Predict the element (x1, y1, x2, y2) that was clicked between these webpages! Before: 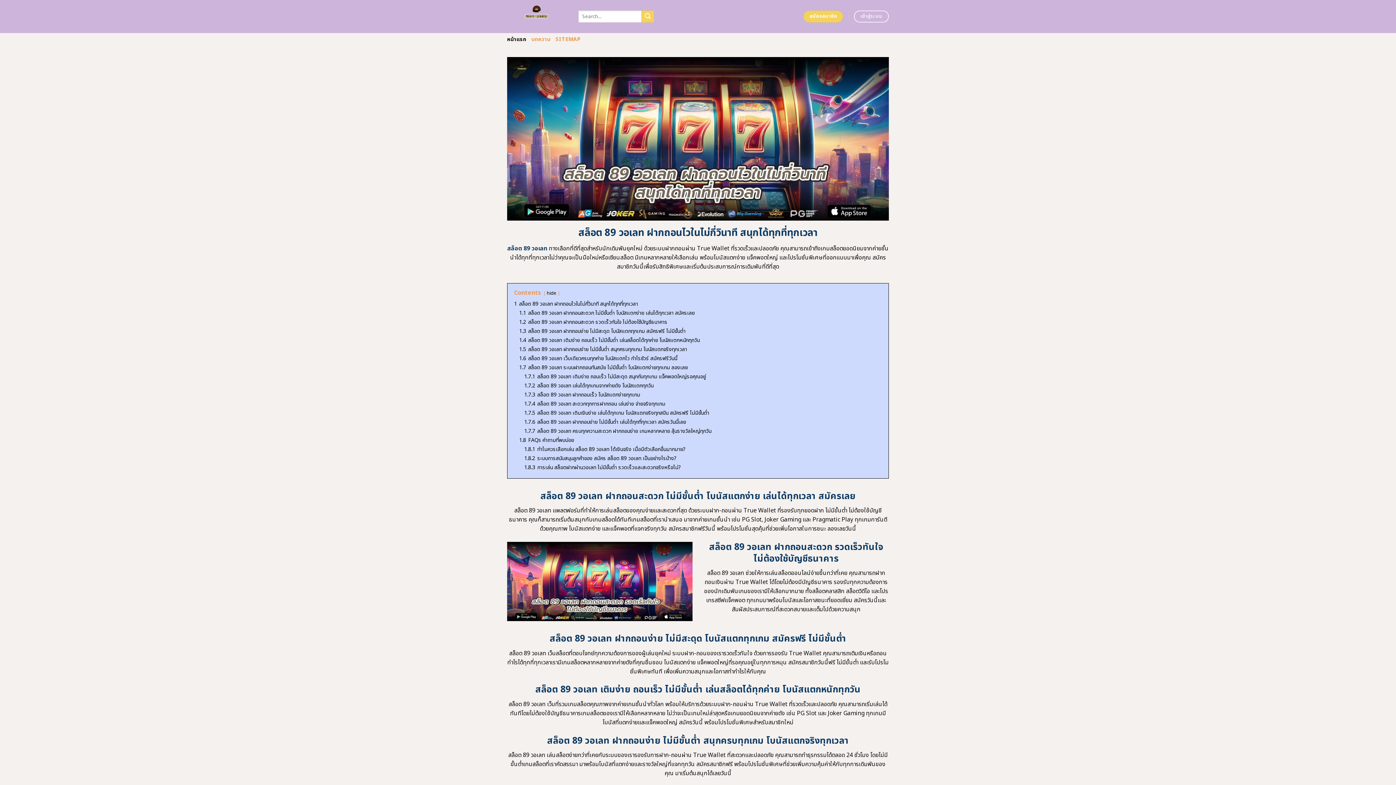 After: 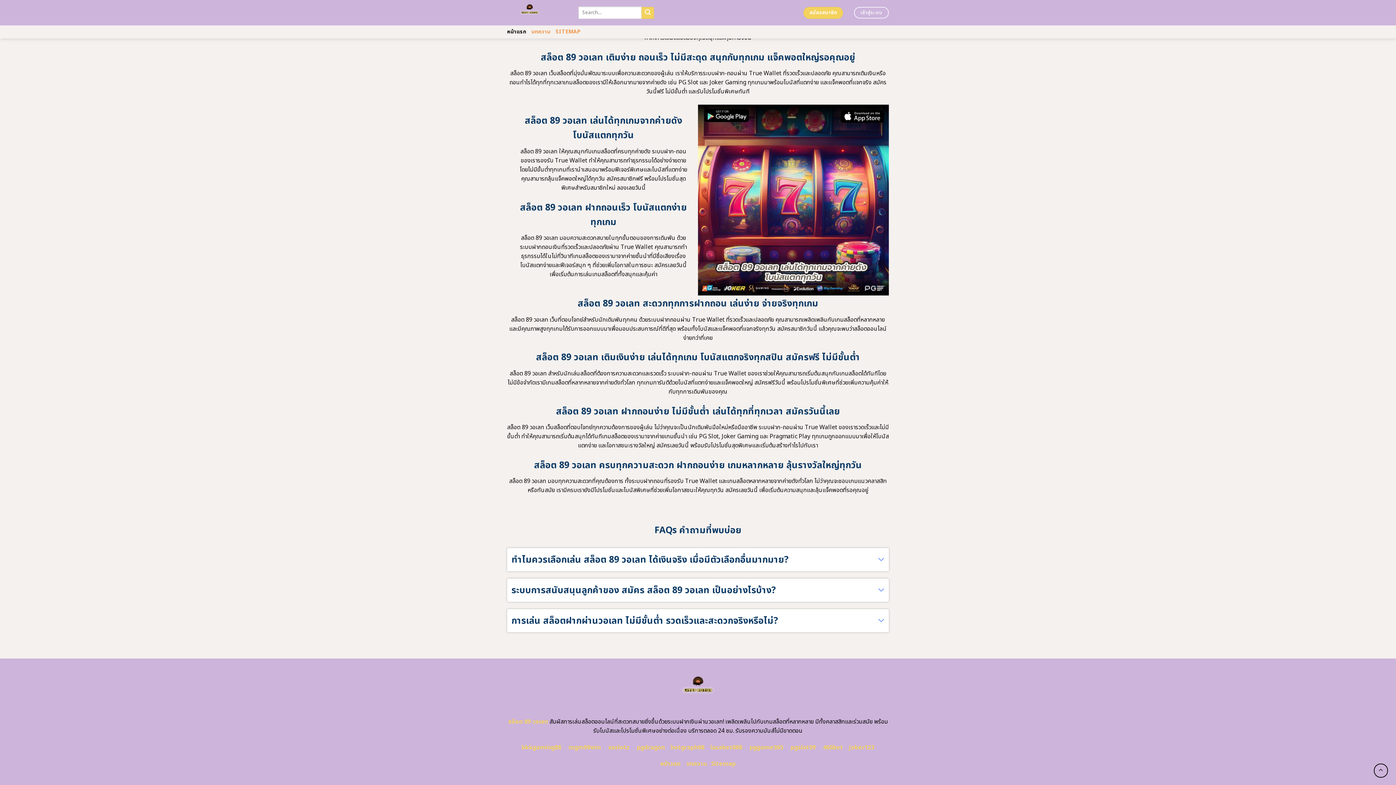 Action: label: 1.7.6 สล็อต 89 วอเลท ฝากถอนง่าย ไม่มีขั้นต่ำ เล่นได้ทุกที่ทุกเวลา สมัครวันนี้เลย bbox: (524, 418, 686, 426)